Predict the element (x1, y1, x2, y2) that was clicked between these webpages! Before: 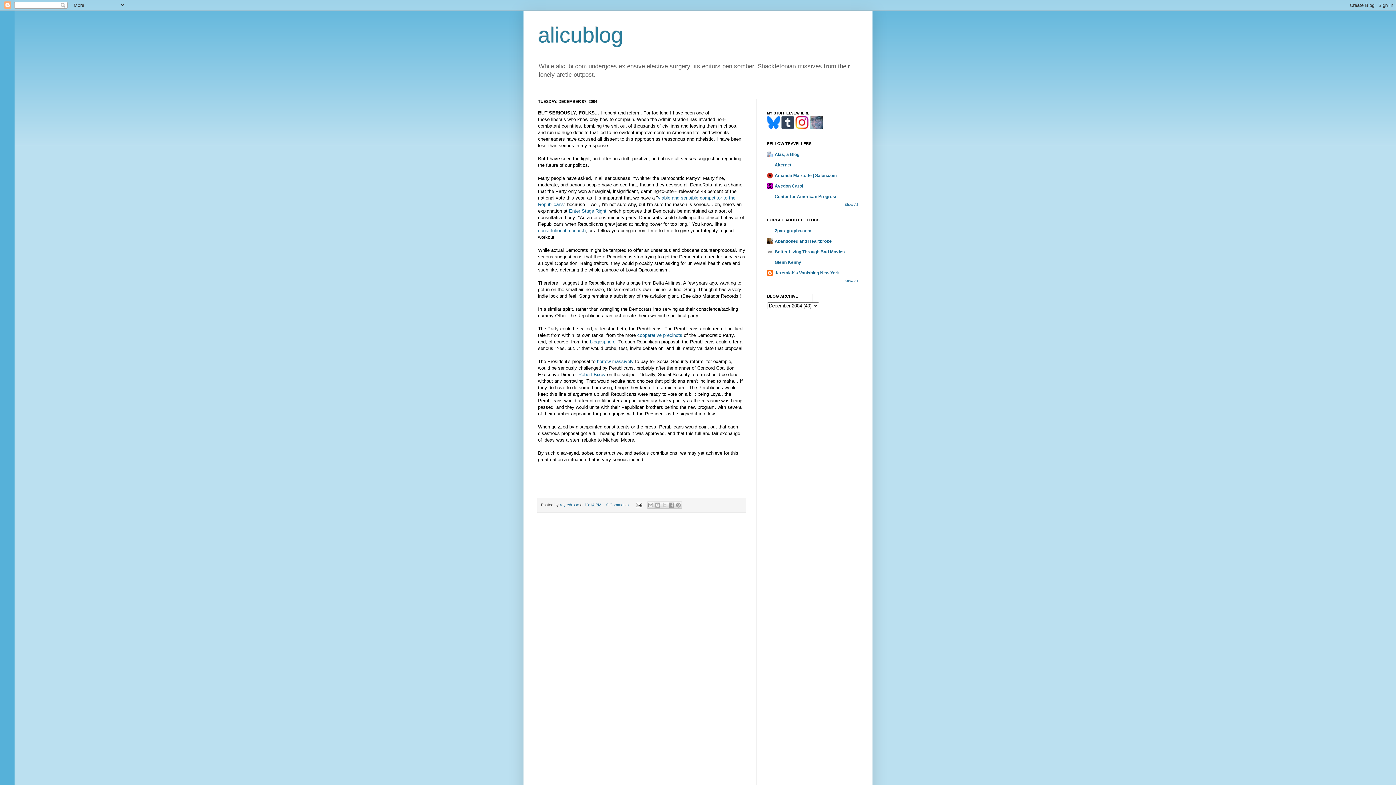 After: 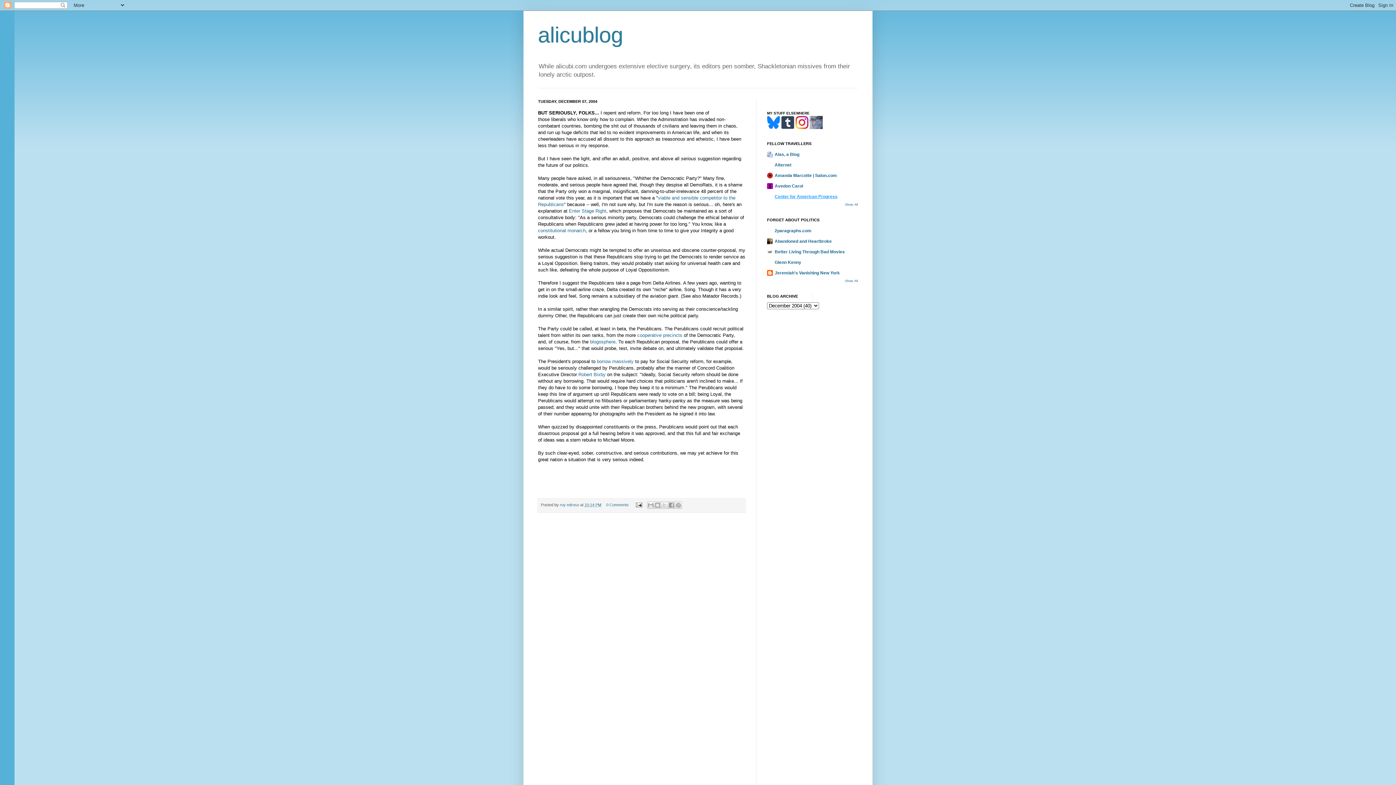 Action: label: Center for American Progress bbox: (774, 194, 837, 199)